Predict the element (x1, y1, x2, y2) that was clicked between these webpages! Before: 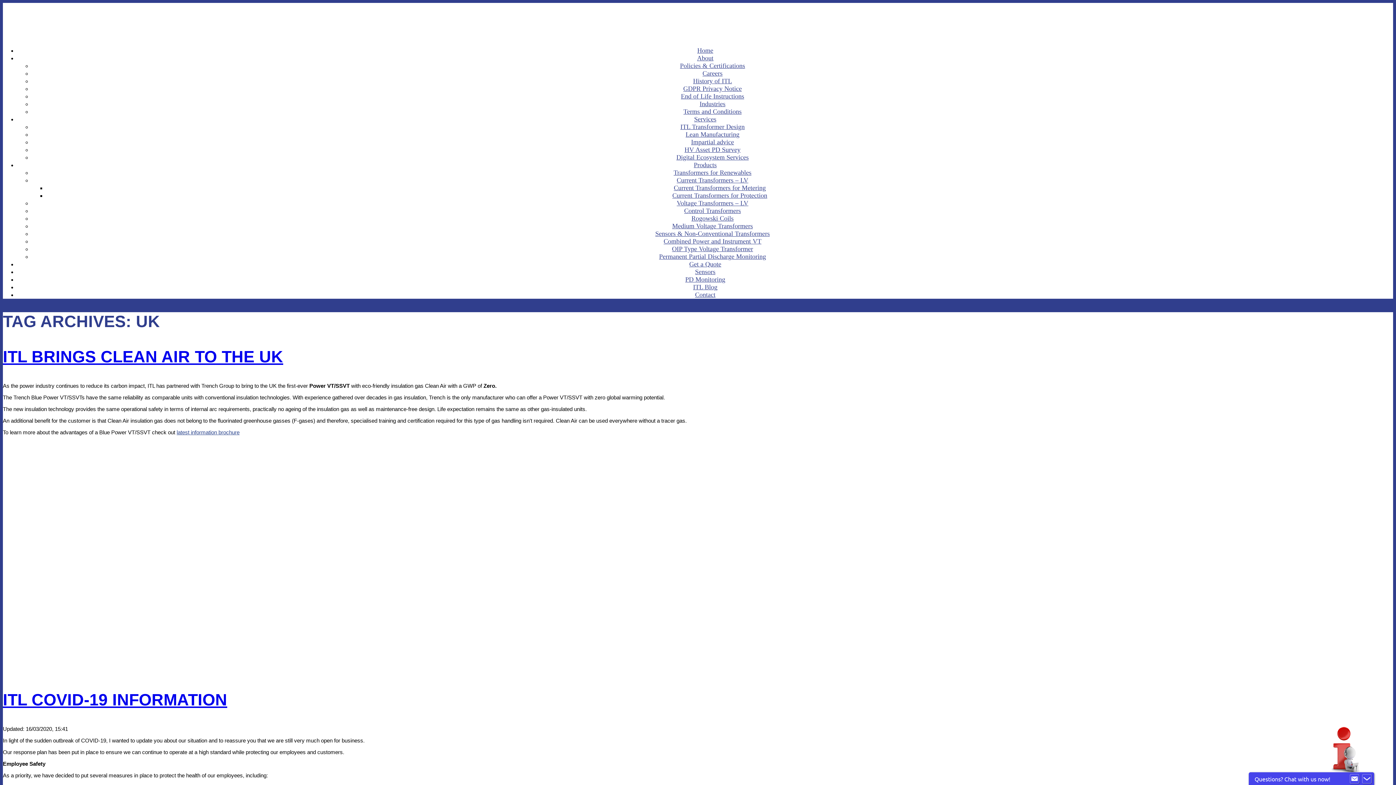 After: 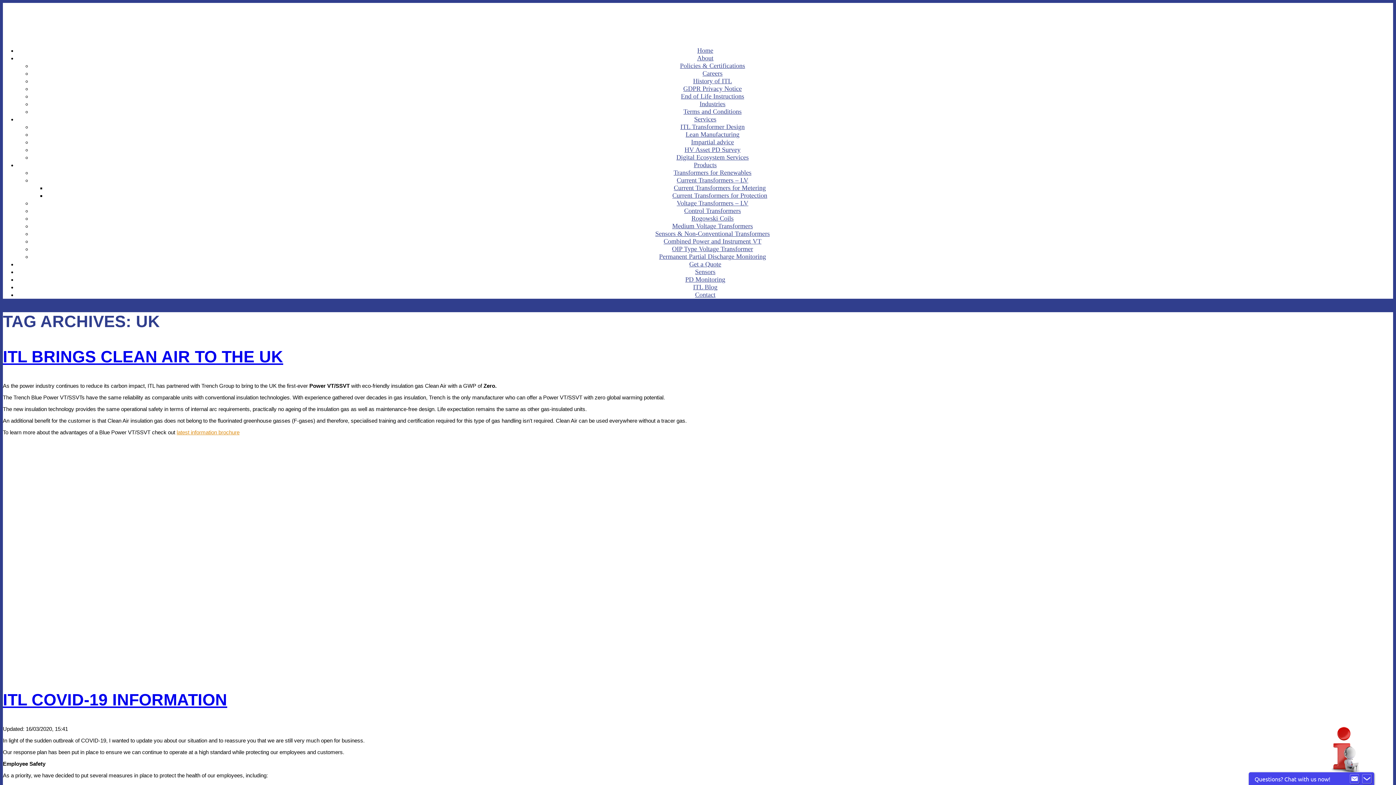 Action: label: latest information brochure bbox: (176, 429, 239, 435)